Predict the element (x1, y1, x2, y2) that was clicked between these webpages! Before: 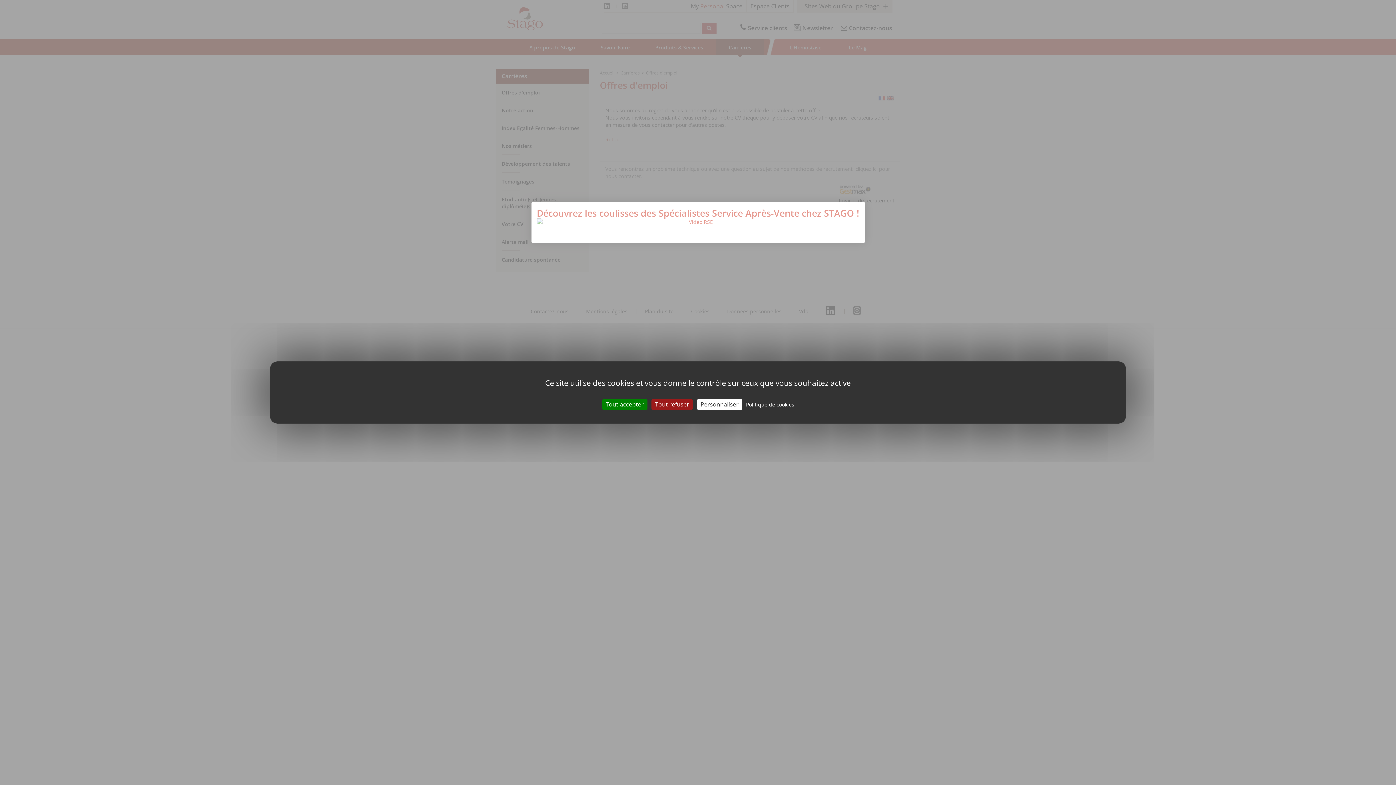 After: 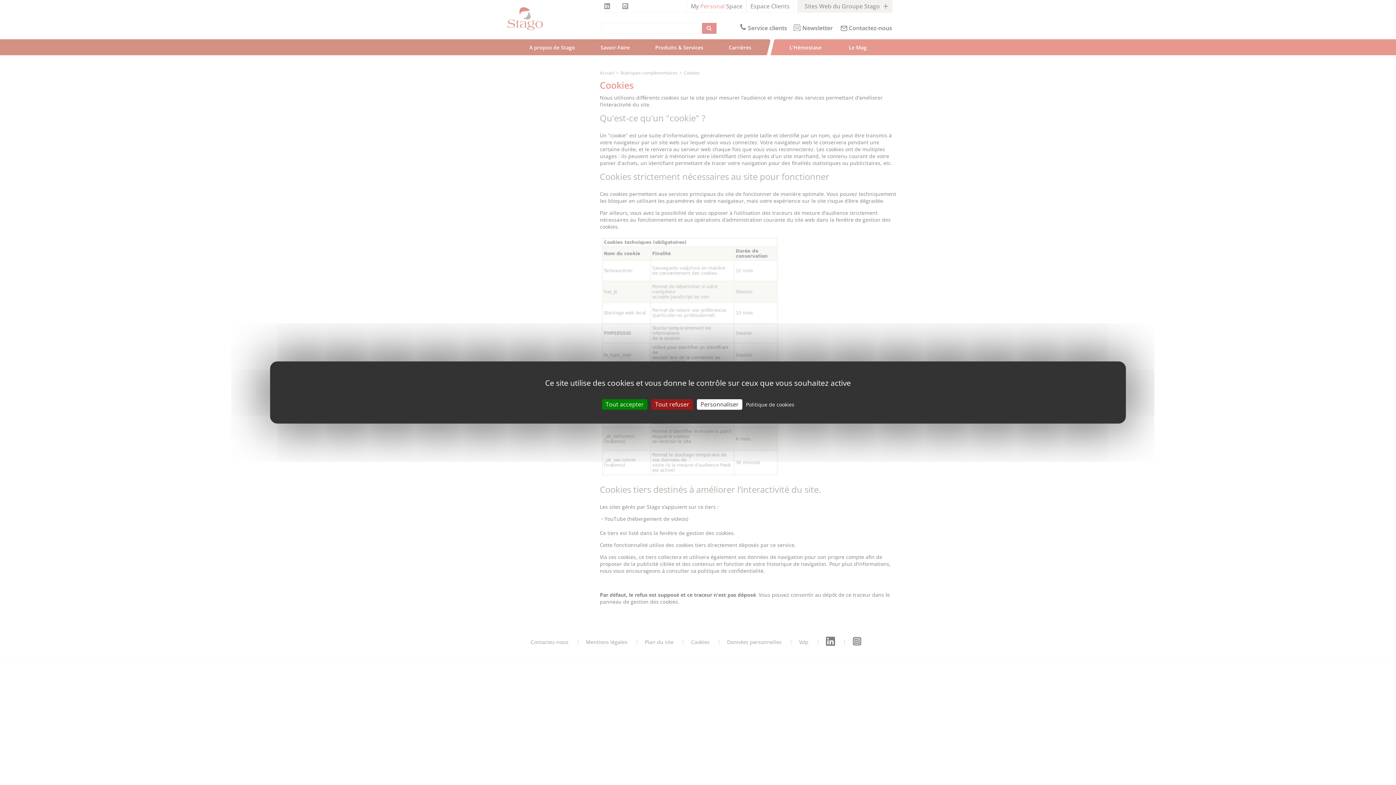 Action: bbox: (744, 399, 796, 410) label: Politique de cookies